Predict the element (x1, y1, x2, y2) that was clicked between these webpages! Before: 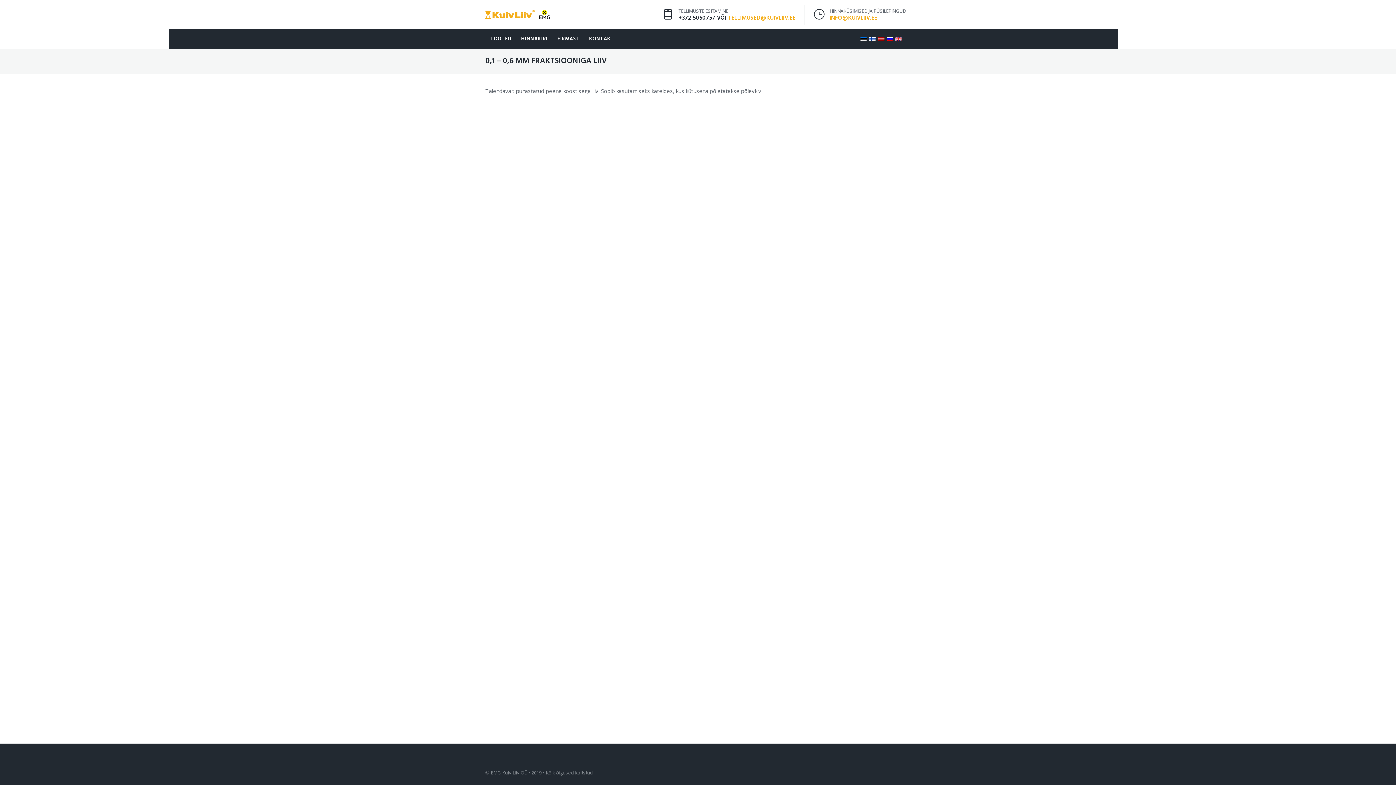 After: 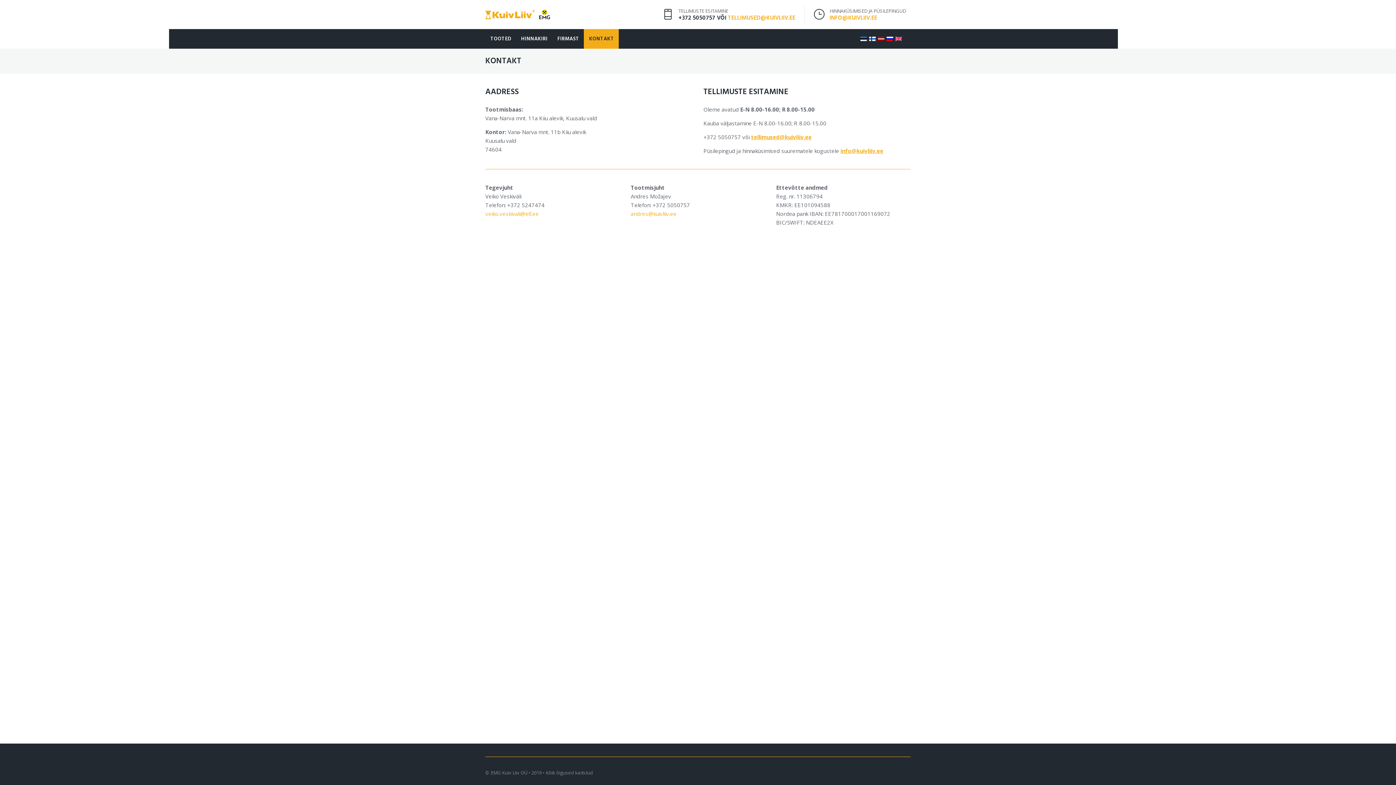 Action: label: KONTAKT bbox: (584, 29, 619, 48)